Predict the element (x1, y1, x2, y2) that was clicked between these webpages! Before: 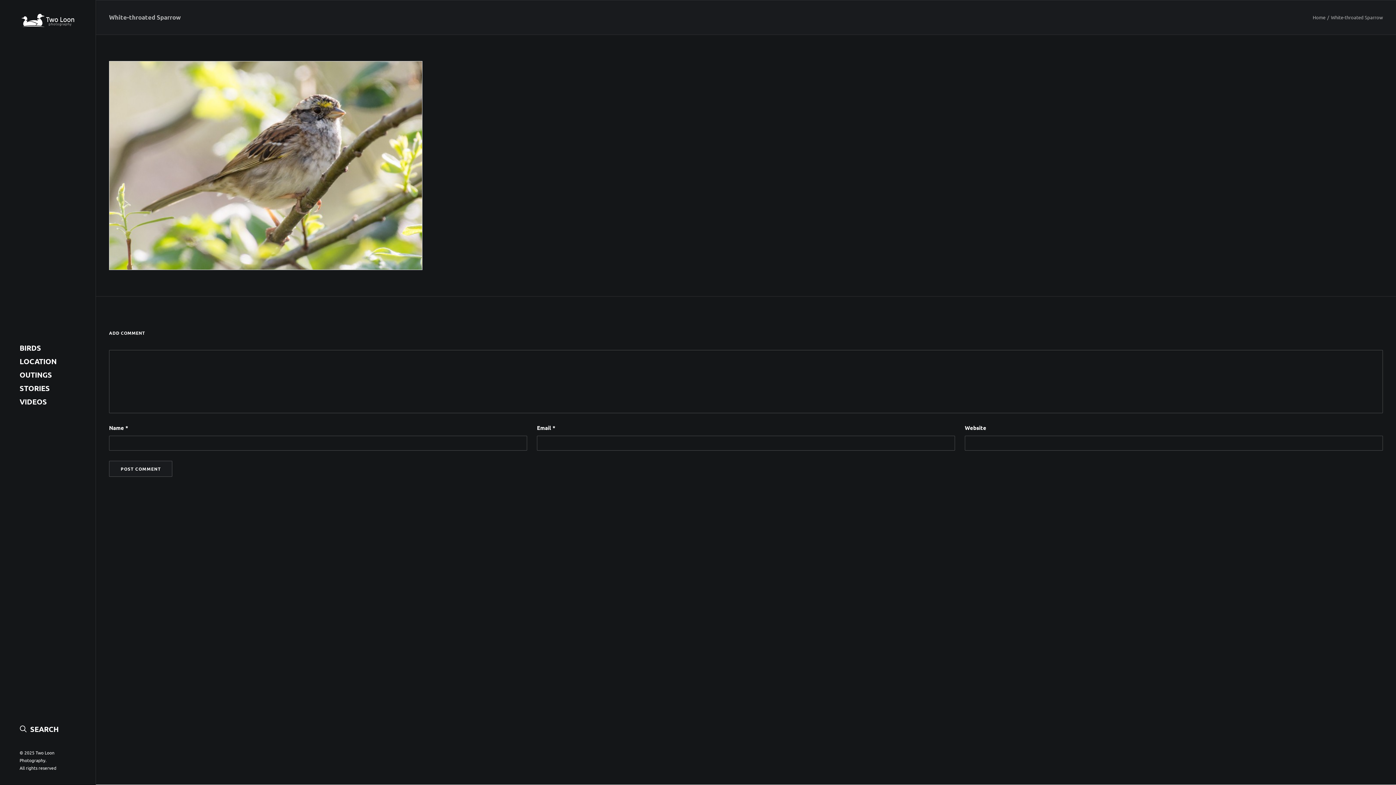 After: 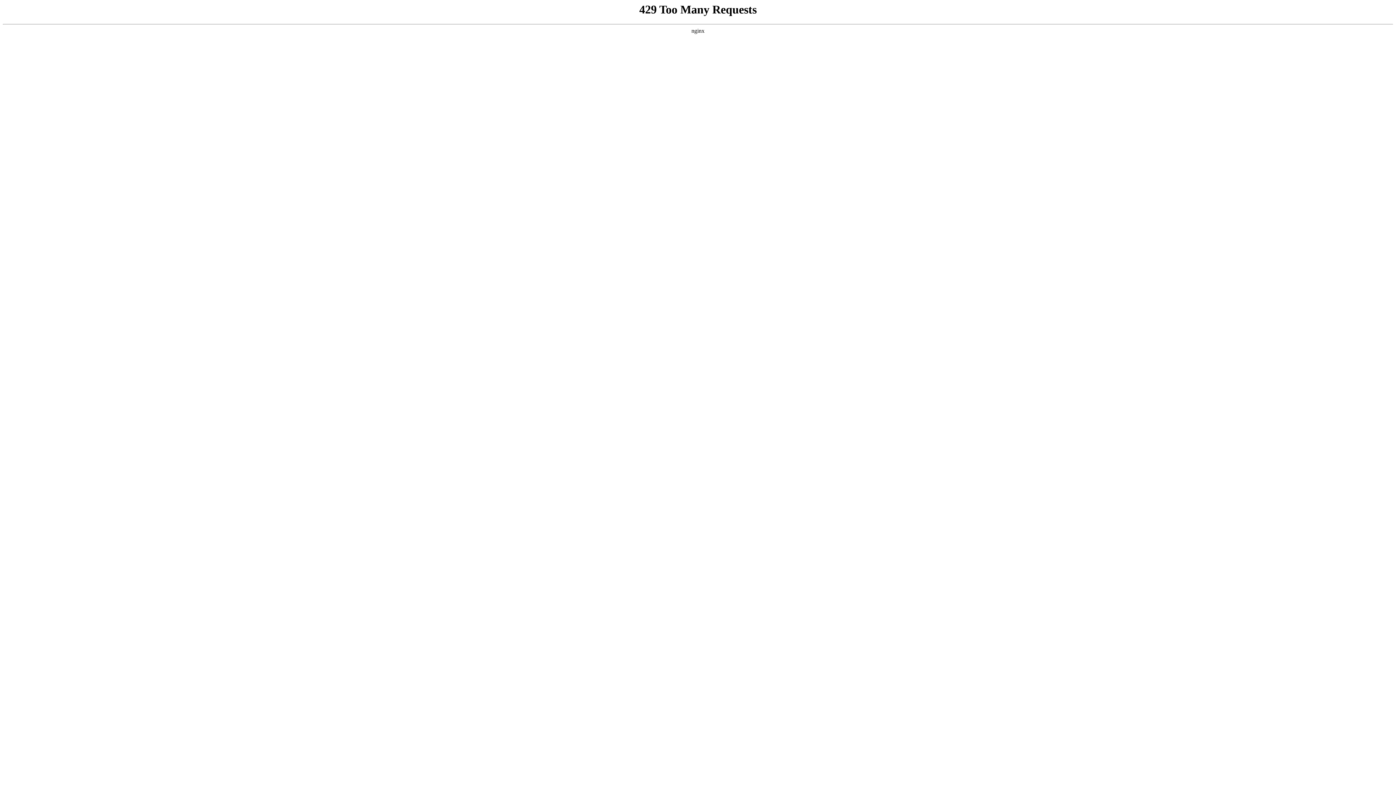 Action: label: VIDEOS bbox: (0, 395, 95, 408)